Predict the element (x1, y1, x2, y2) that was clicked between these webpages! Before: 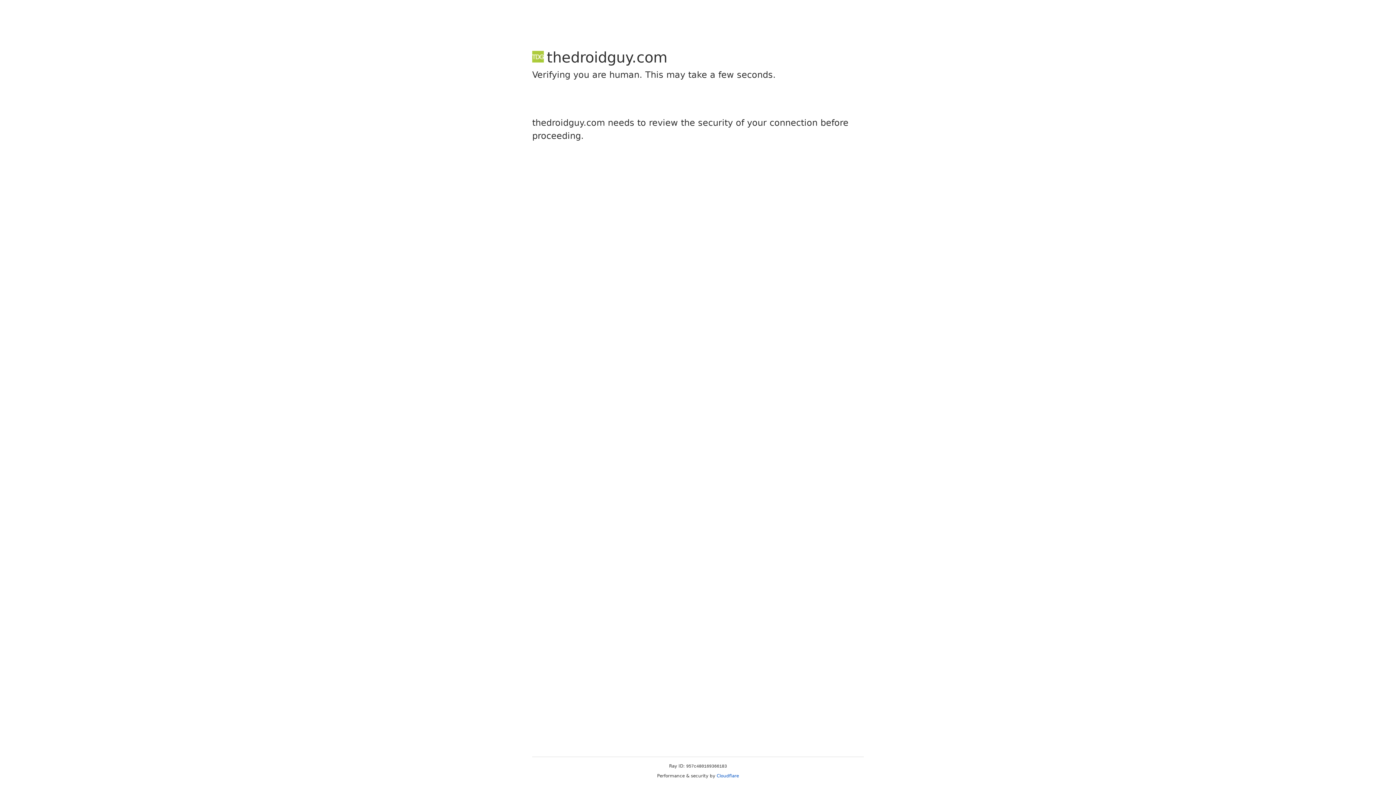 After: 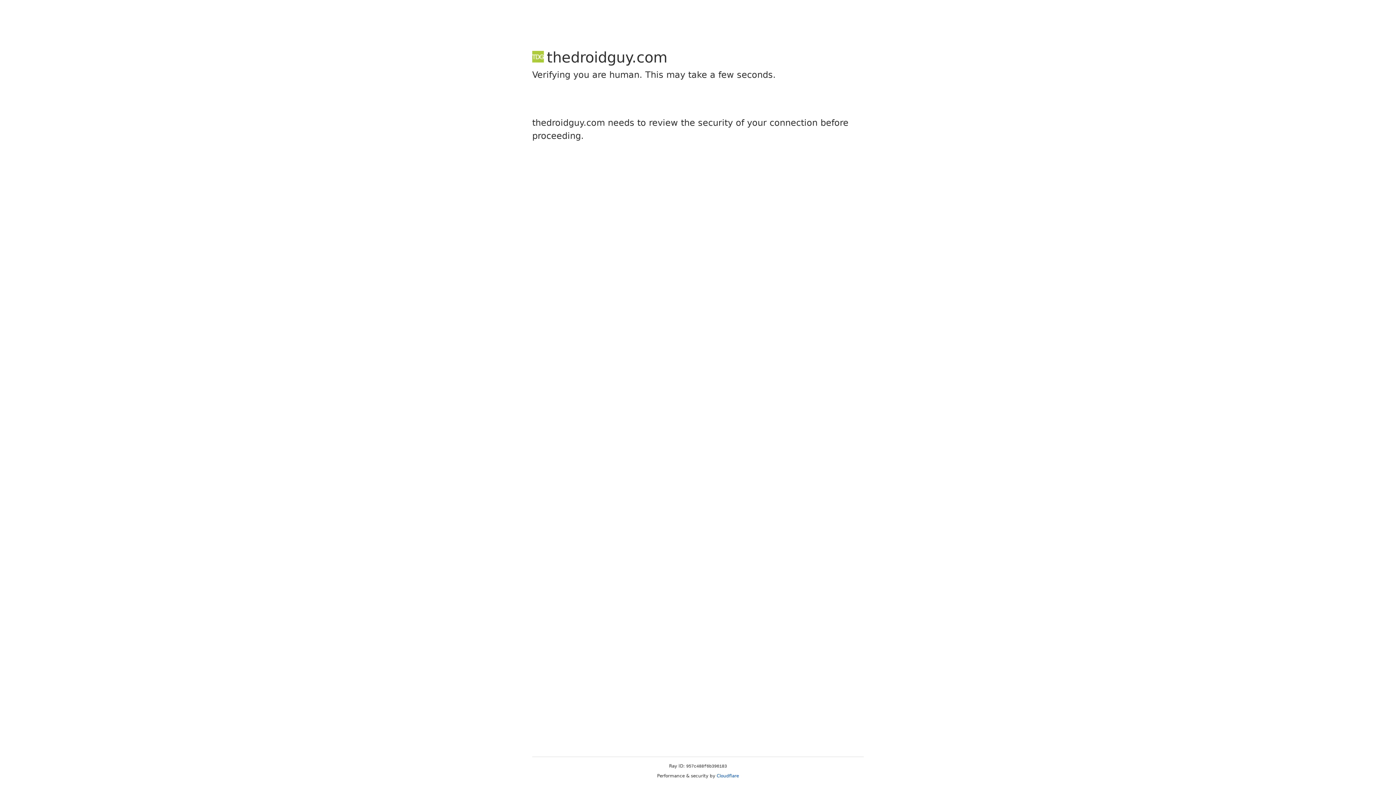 Action: label: Cloudflare bbox: (716, 773, 739, 778)